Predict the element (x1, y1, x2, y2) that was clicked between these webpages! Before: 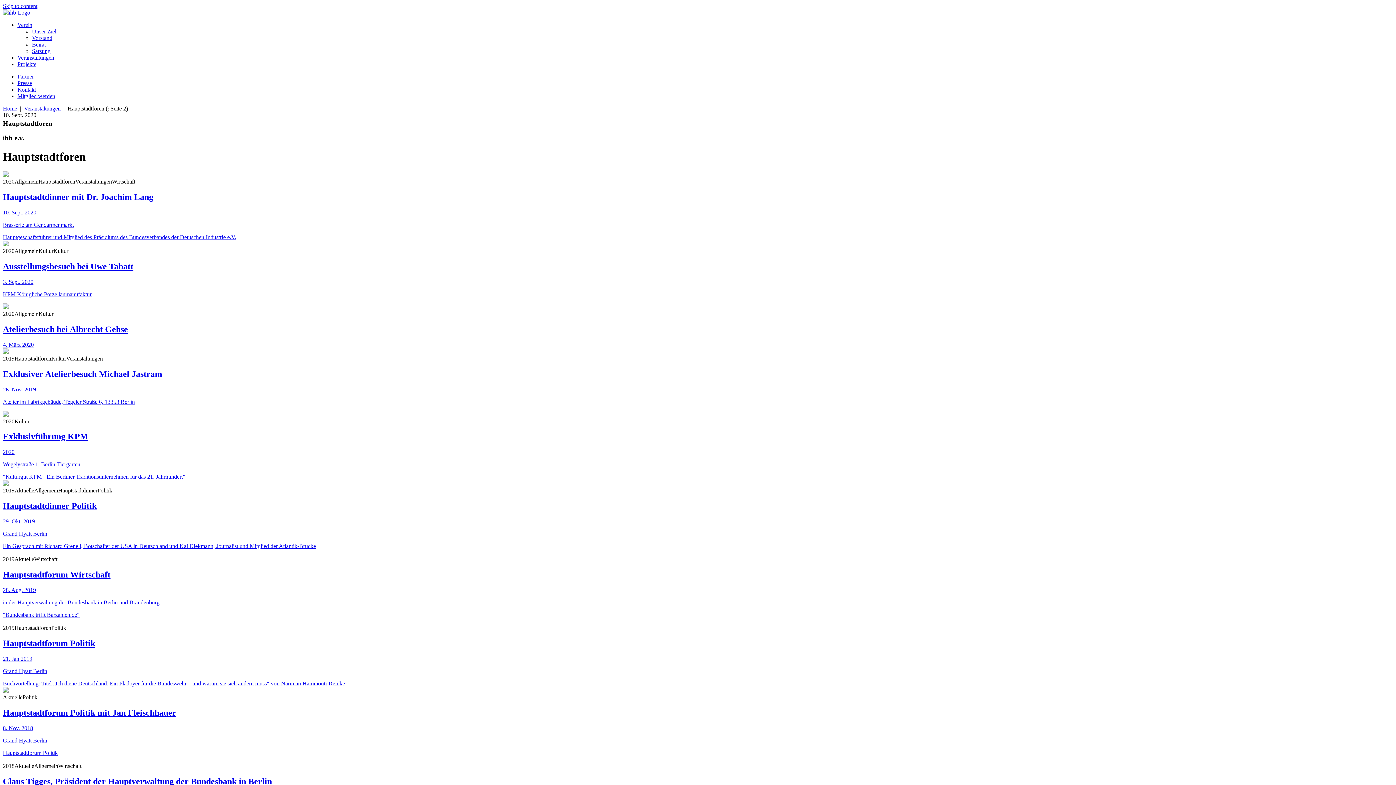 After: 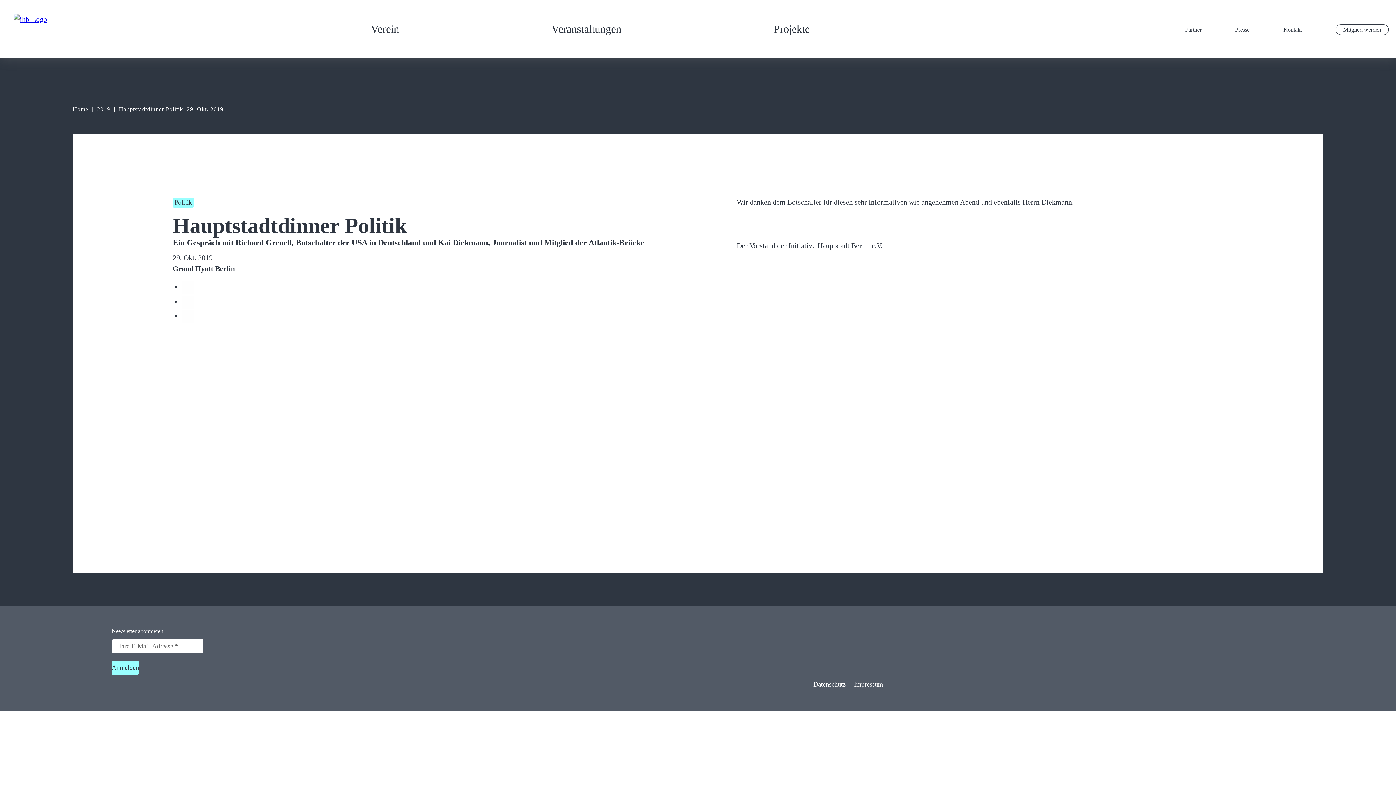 Action: label: Grand Hyatt Berlin bbox: (2, 530, 1393, 537)